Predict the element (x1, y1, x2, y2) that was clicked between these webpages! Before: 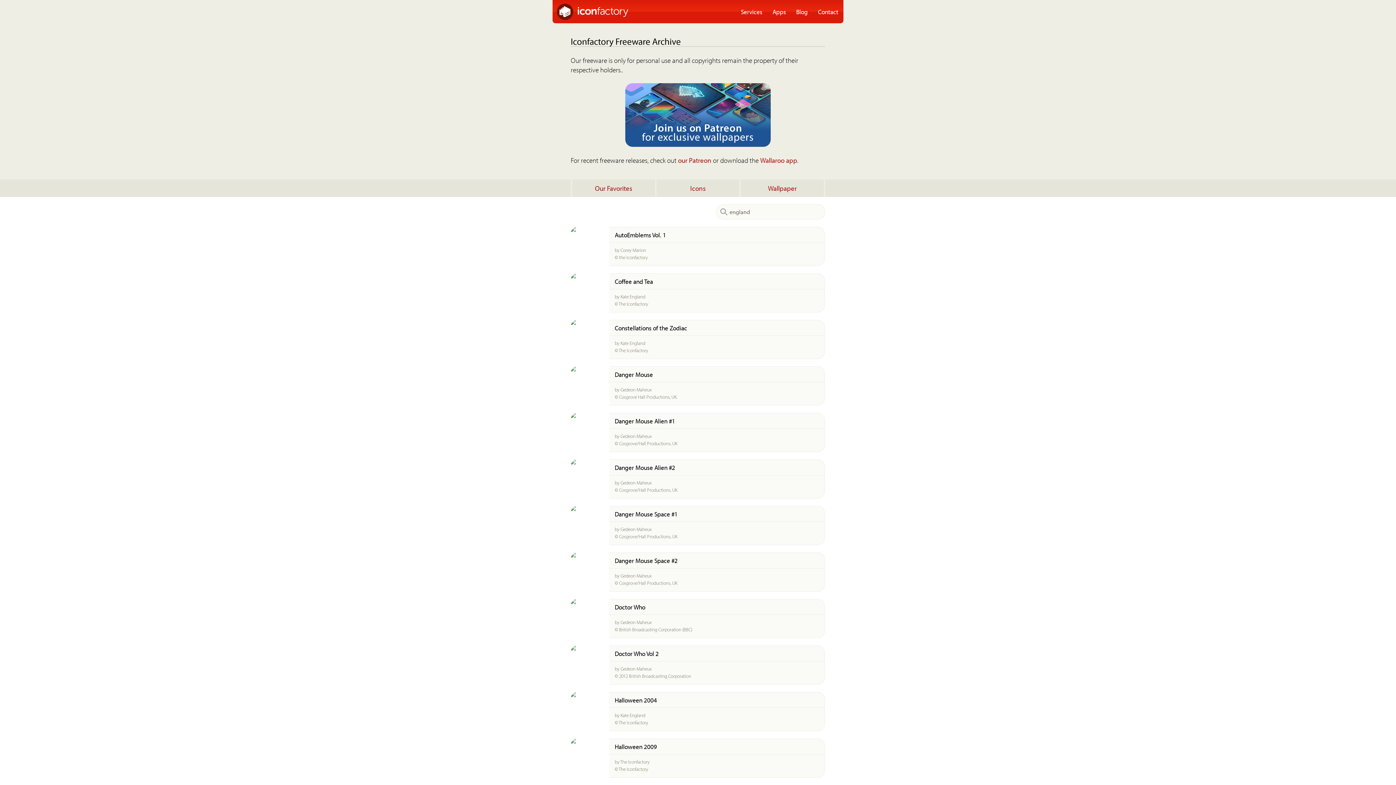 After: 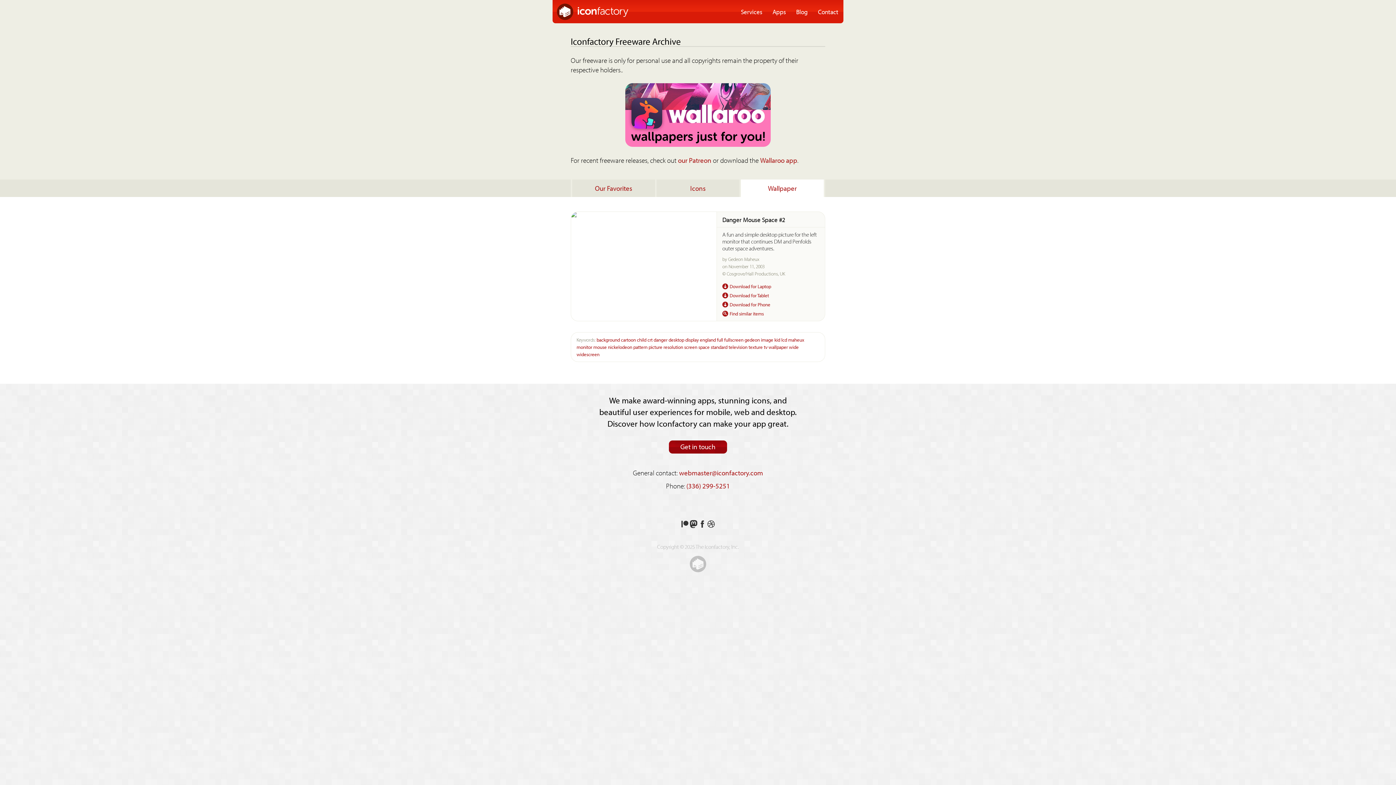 Action: bbox: (570, 552, 825, 592) label: Danger Mouse Space #2
by Gedeon Maheux
© Cosgrove/Hall Productions, UK